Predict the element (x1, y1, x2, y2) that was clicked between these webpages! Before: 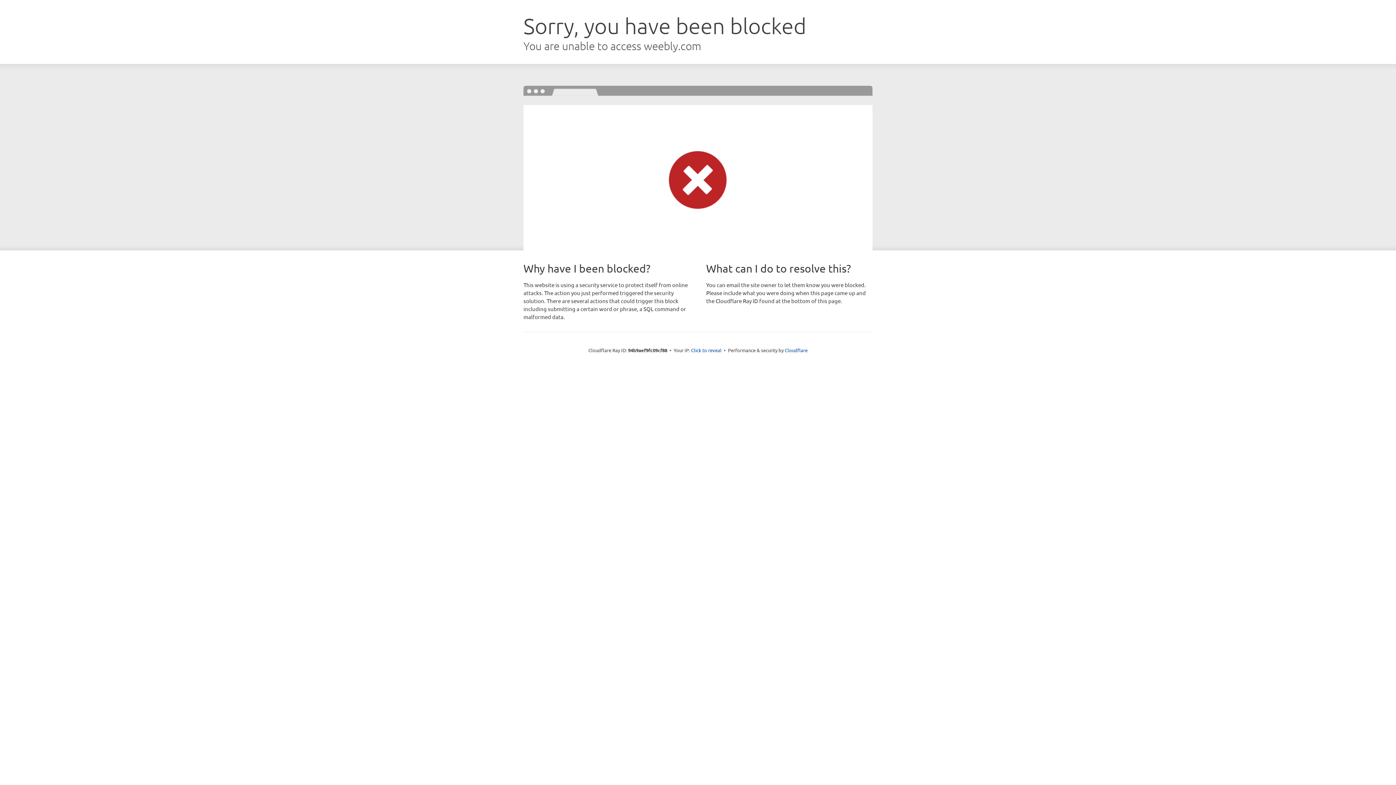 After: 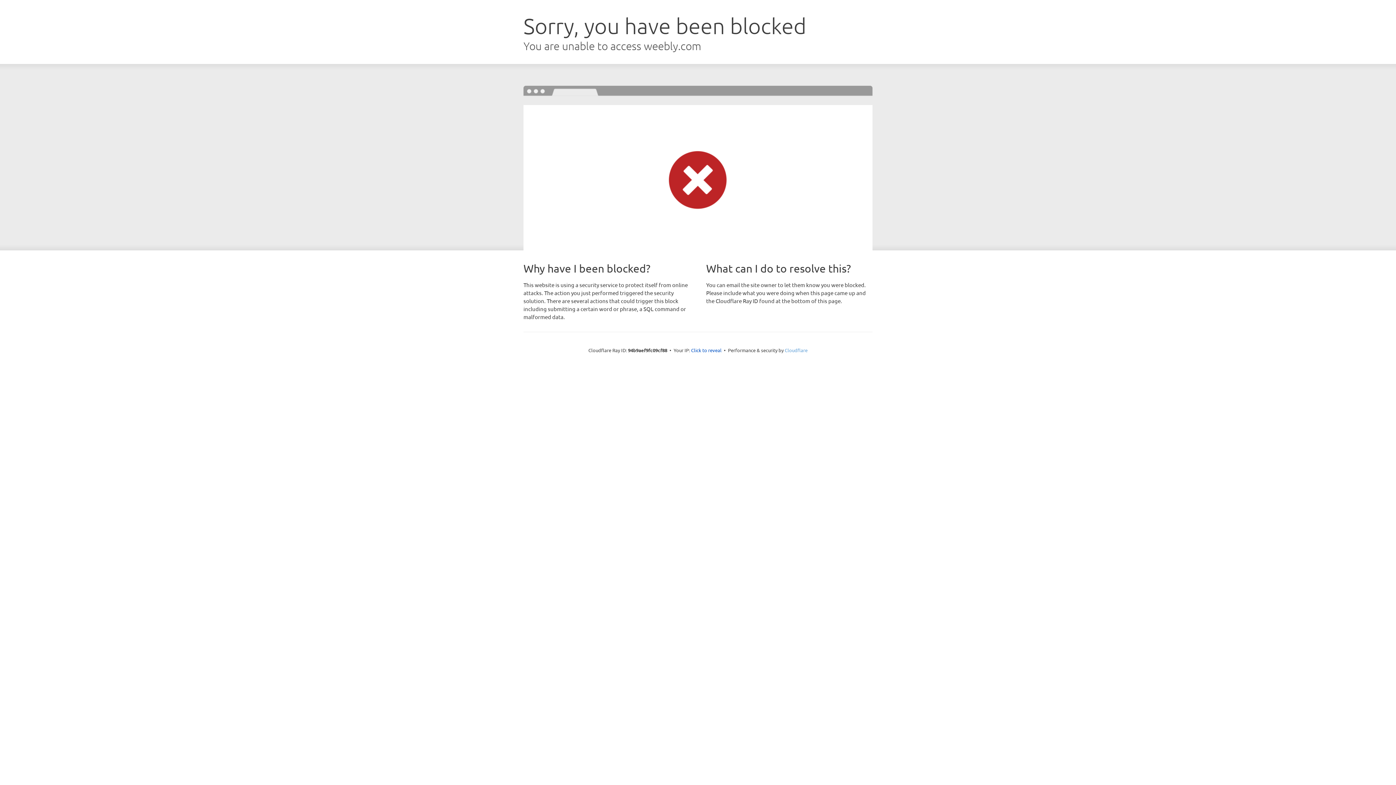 Action: label: Cloudflare bbox: (784, 347, 807, 353)